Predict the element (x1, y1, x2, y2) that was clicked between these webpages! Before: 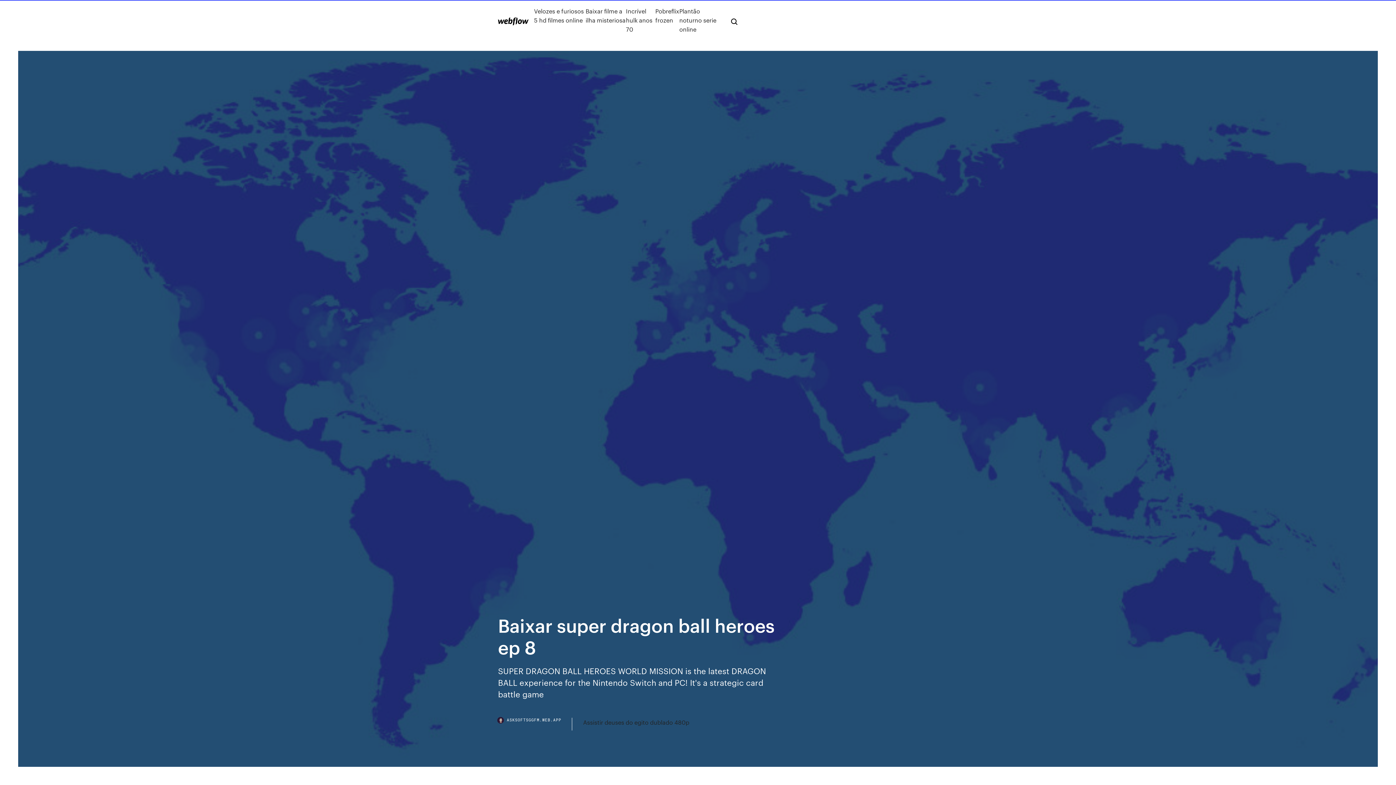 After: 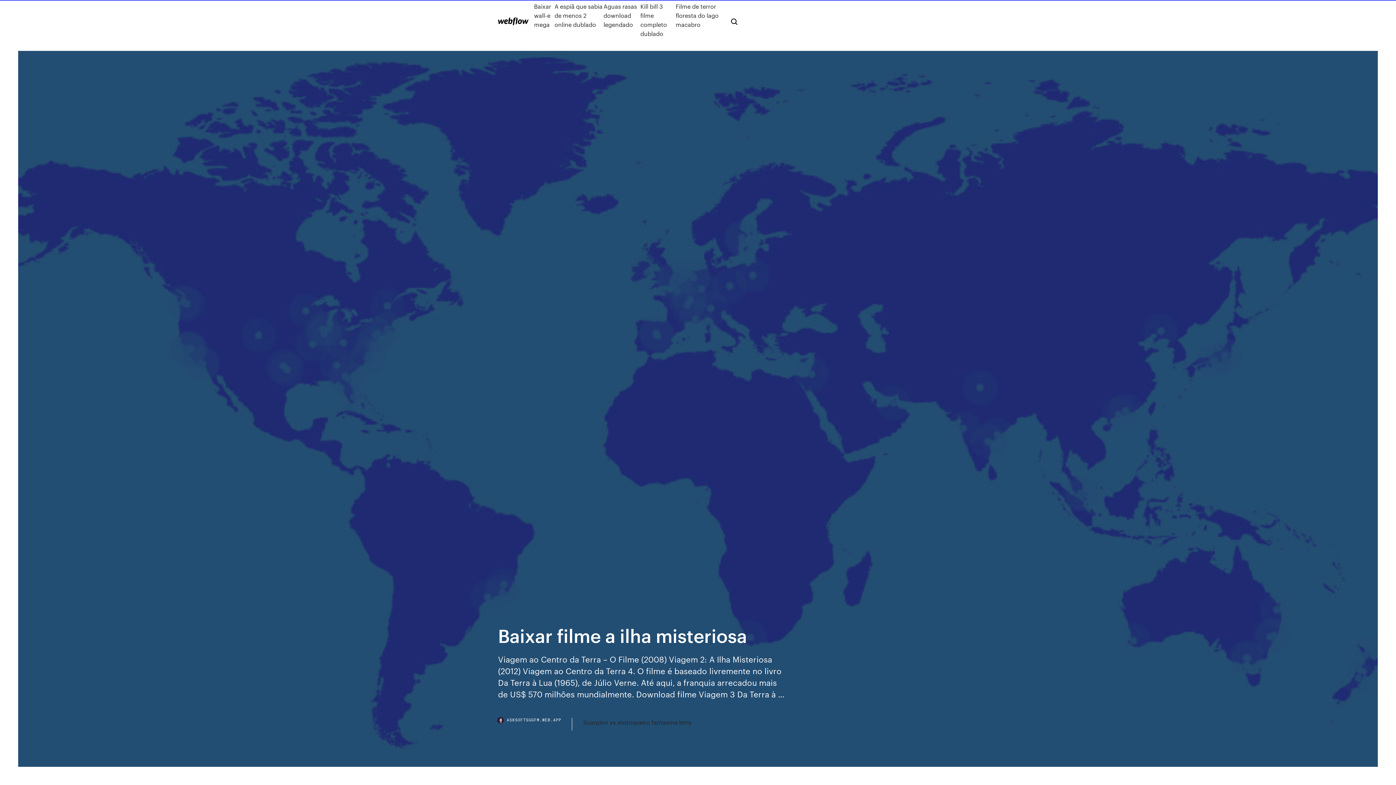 Action: label: Baixar filme a ilha misteriosa bbox: (585, 6, 626, 33)